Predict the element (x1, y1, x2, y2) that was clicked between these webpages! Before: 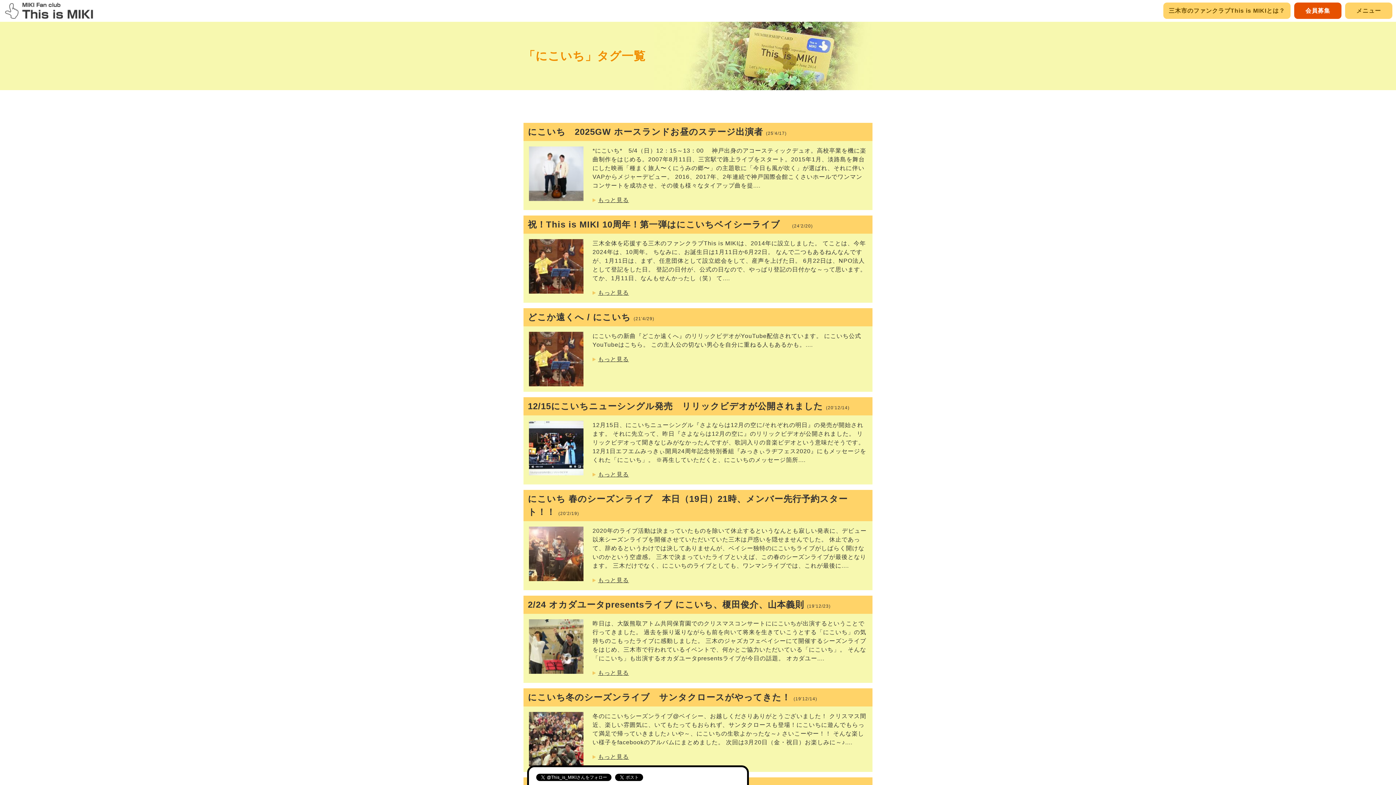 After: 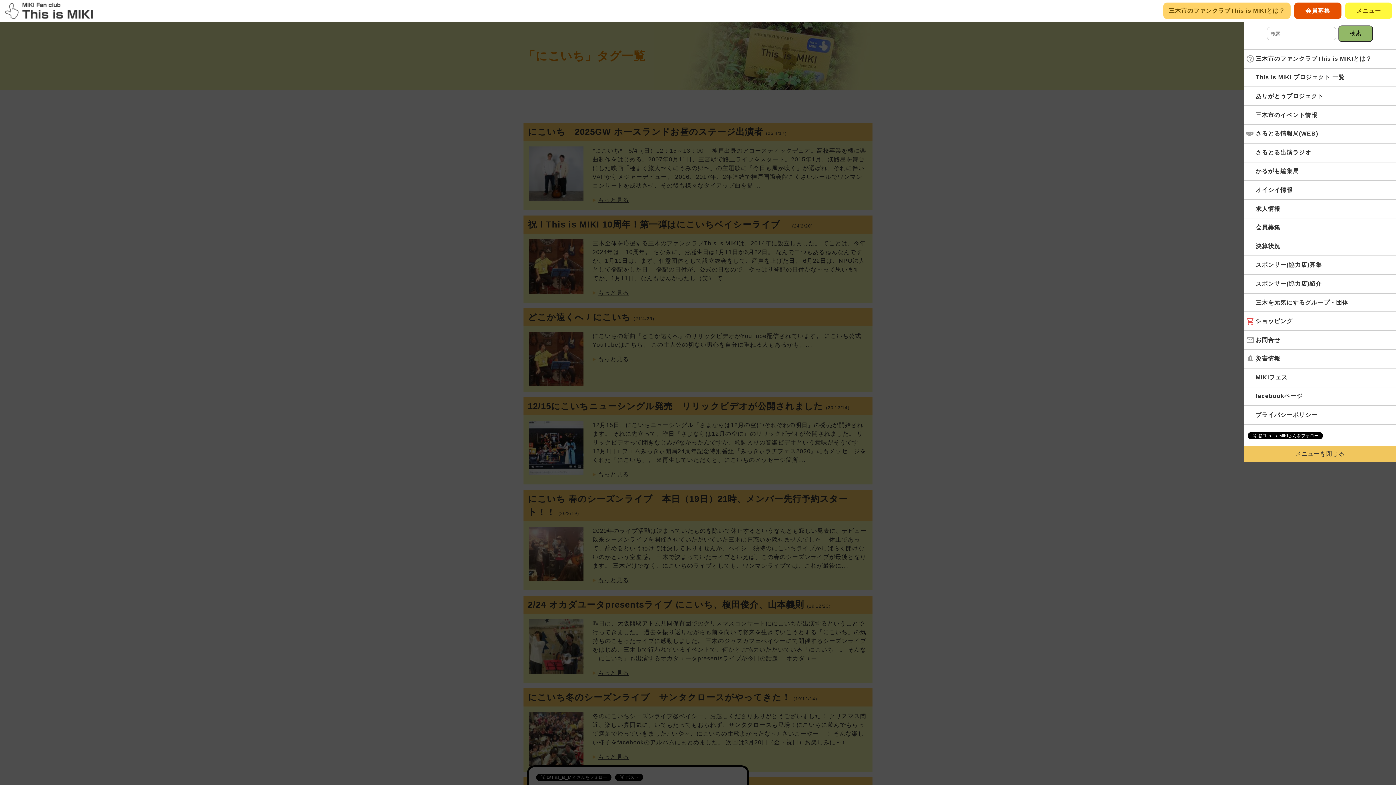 Action: label: メニュー bbox: (1345, 2, 1392, 18)